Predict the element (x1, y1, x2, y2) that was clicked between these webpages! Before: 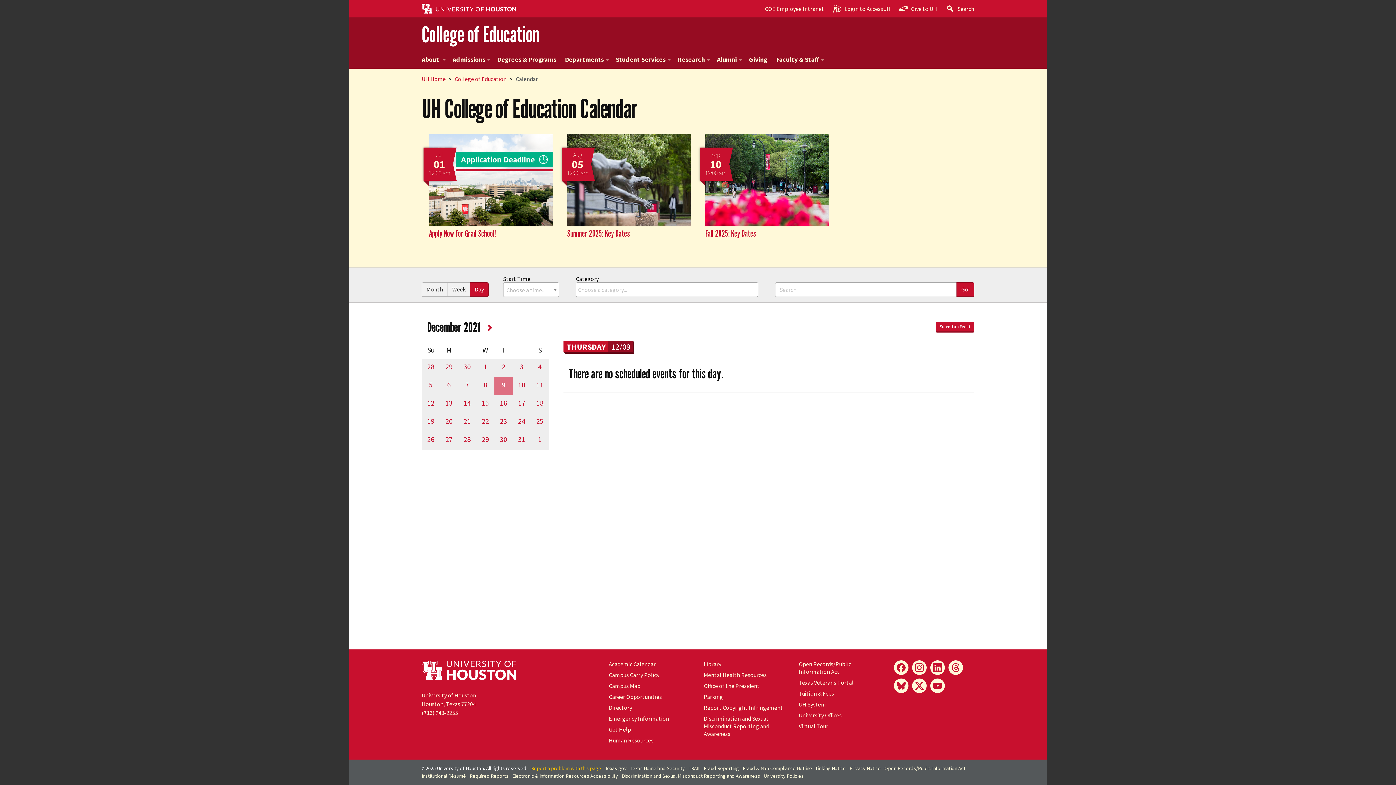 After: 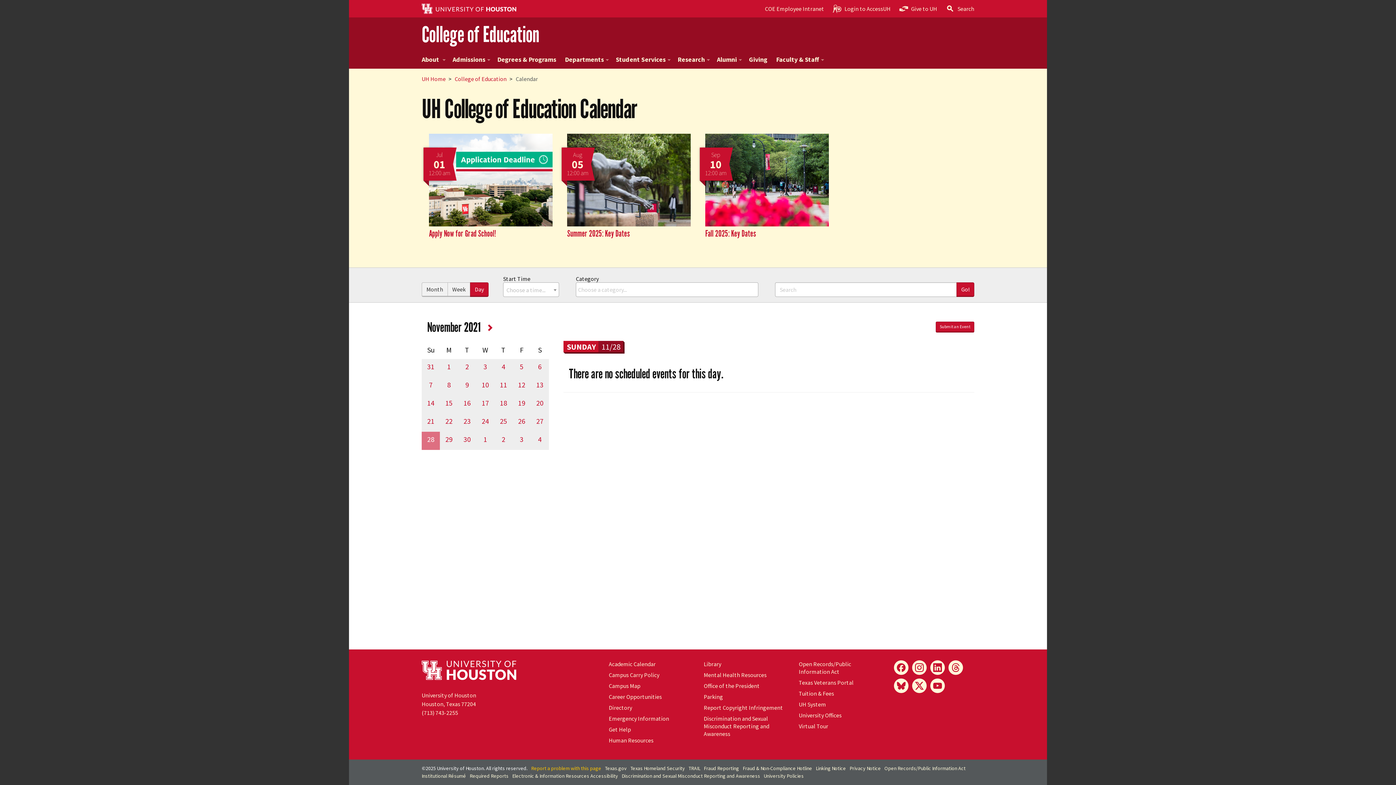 Action: label: 28 bbox: (421, 362, 440, 371)